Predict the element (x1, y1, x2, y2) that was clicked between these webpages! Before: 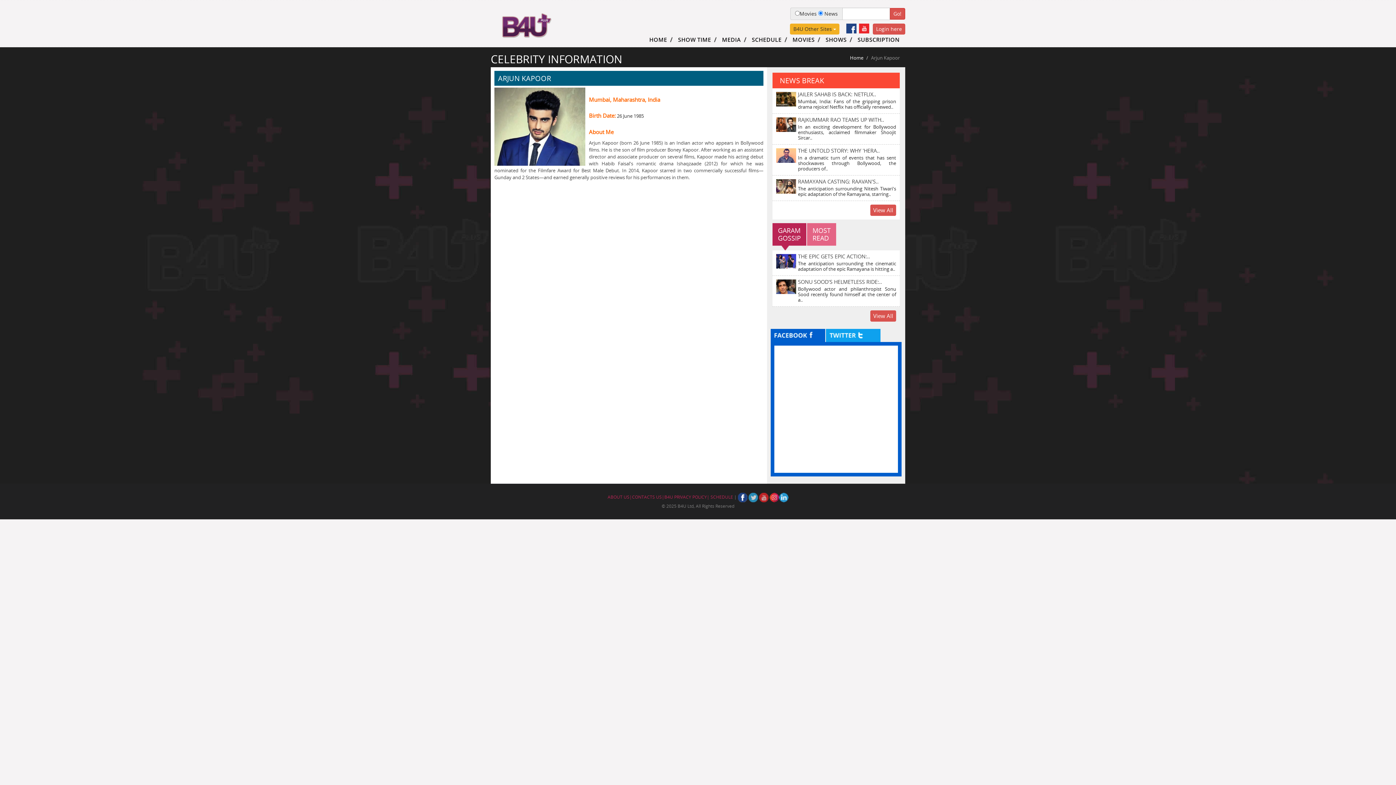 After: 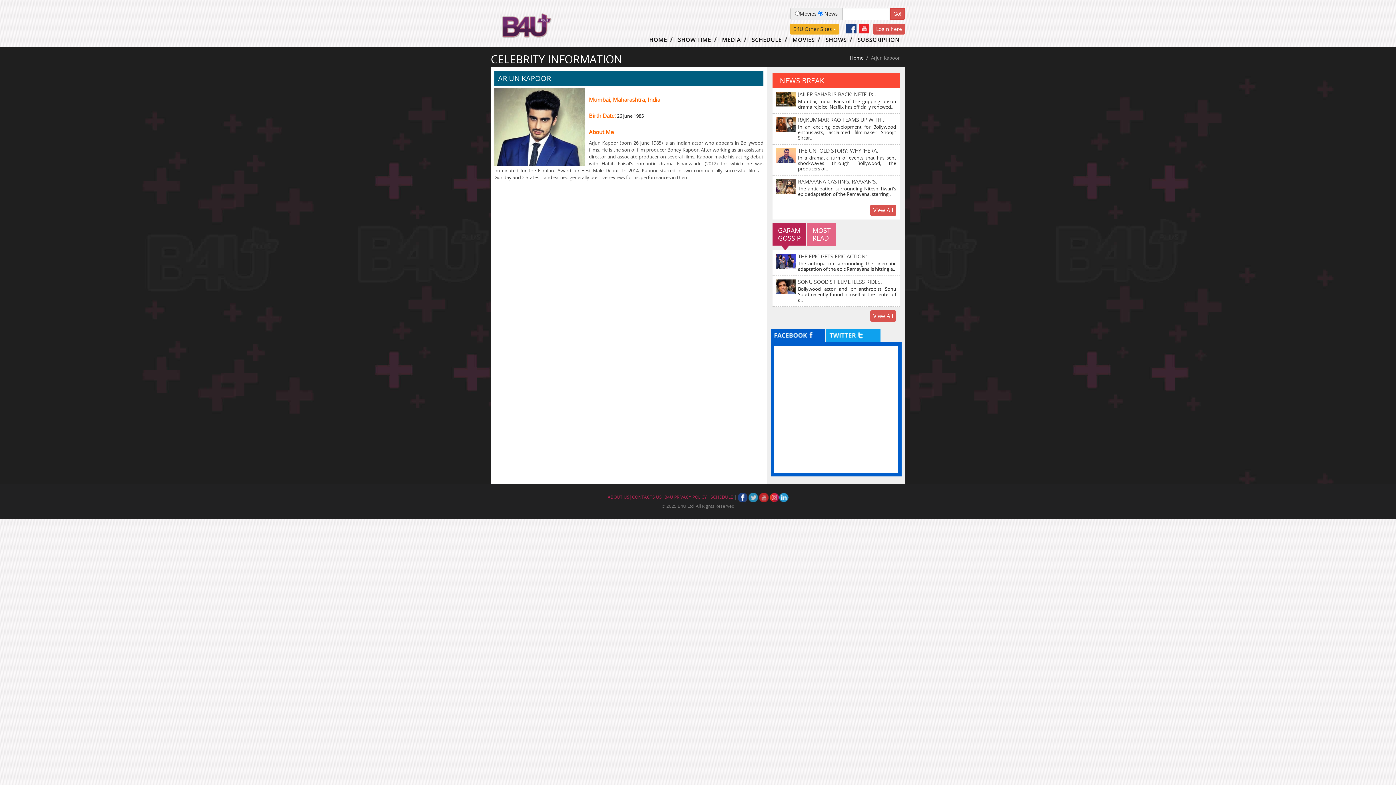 Action: bbox: (748, 494, 758, 500)